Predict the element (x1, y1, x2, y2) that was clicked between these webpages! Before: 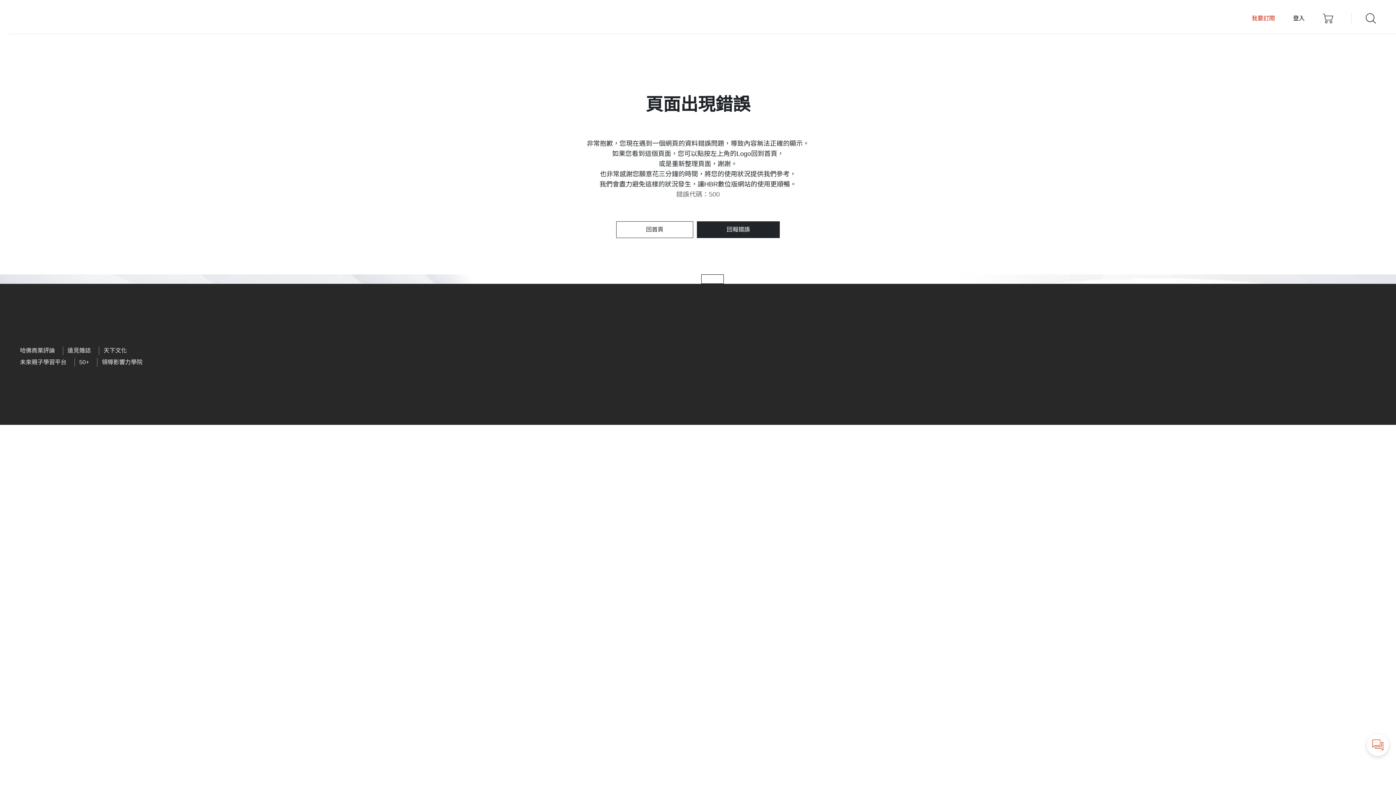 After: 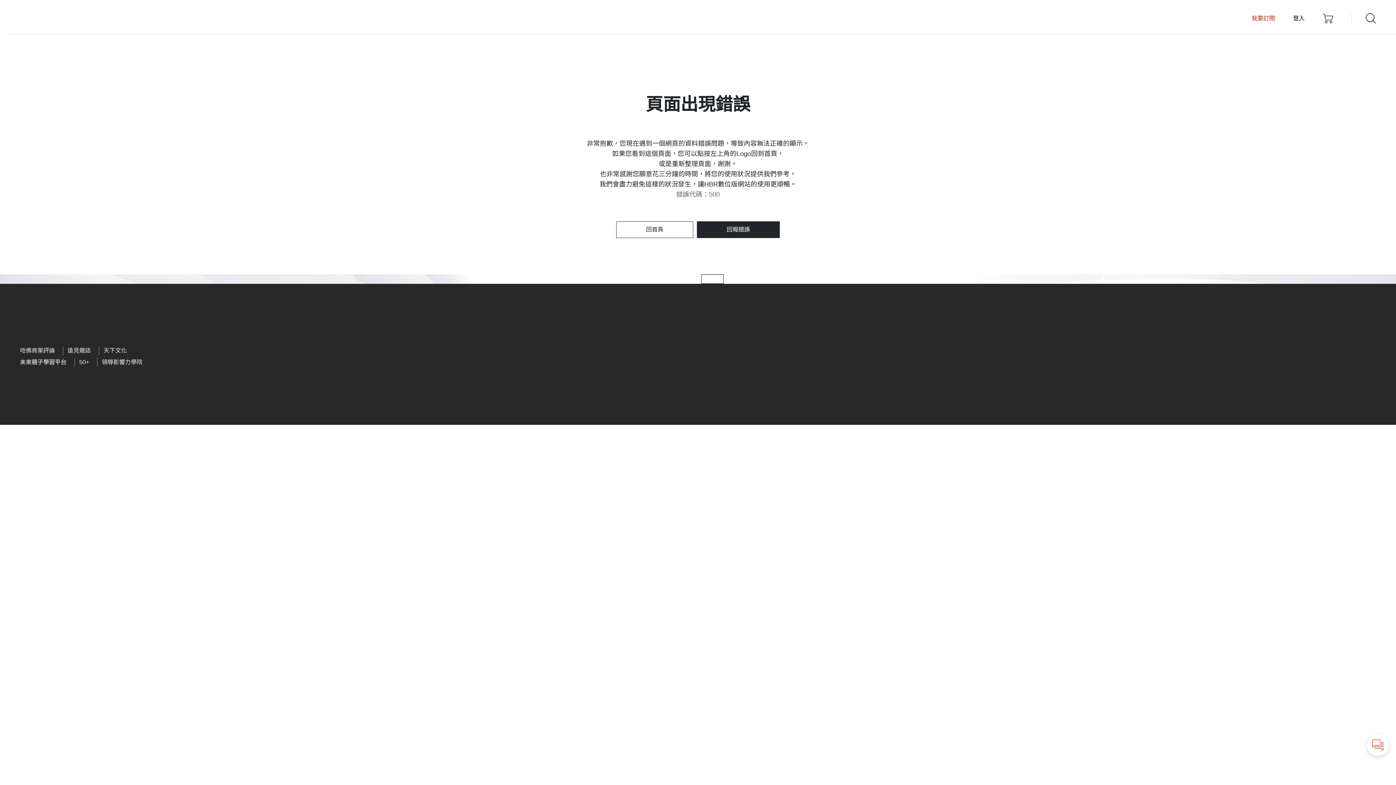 Action: bbox: (20, 359, 66, 365) label: 未來親子學習平台